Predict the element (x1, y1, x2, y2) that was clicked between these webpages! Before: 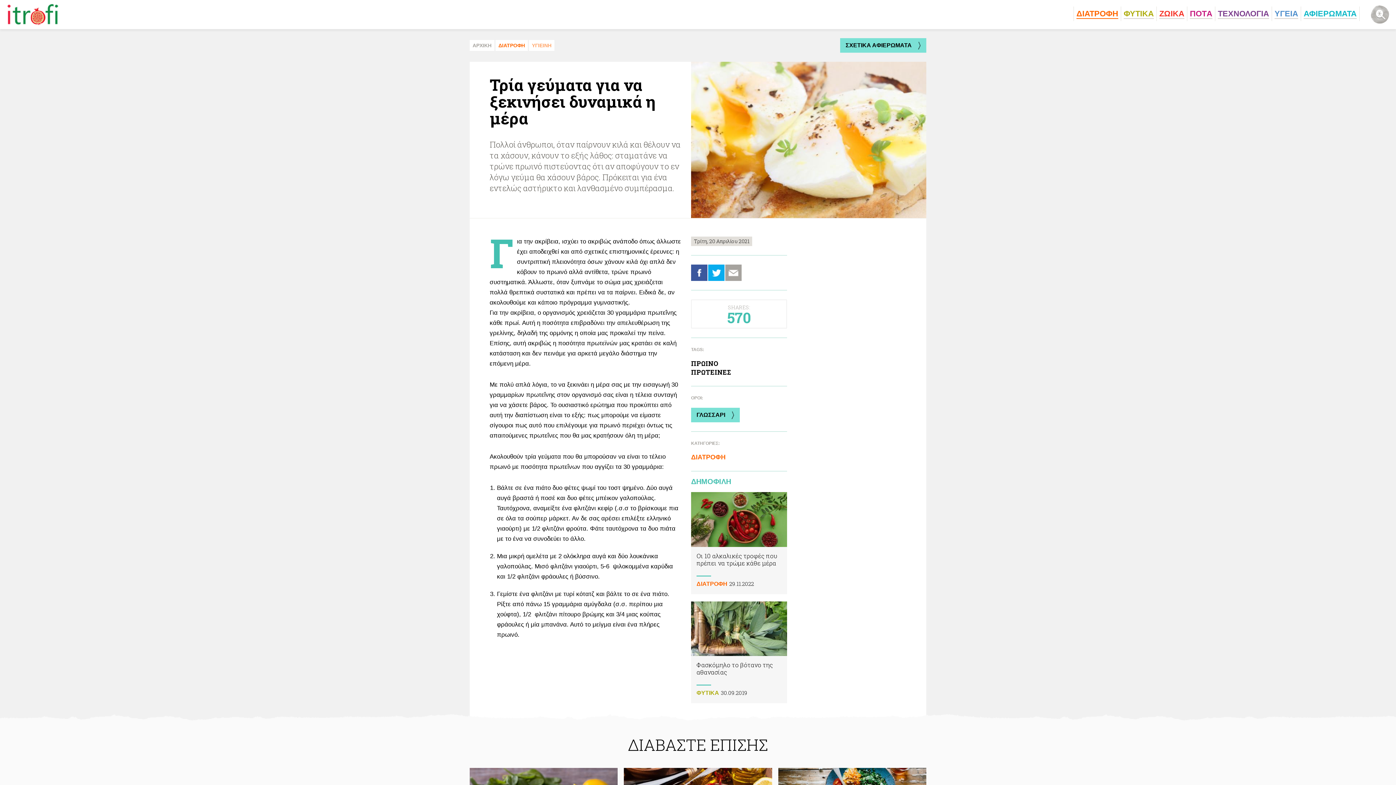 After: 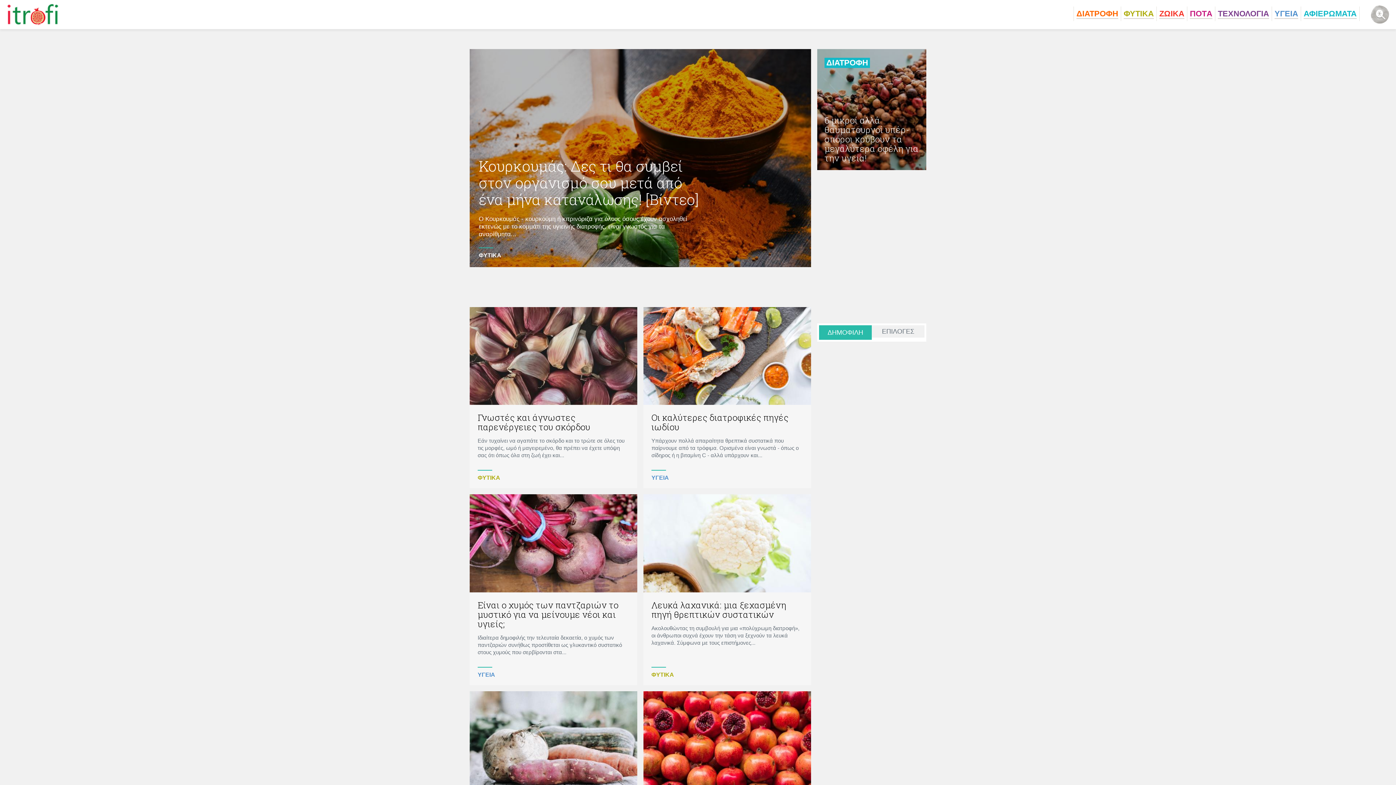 Action: bbox: (469, 40, 494, 50) label: ΑΡΧΙΚΗ